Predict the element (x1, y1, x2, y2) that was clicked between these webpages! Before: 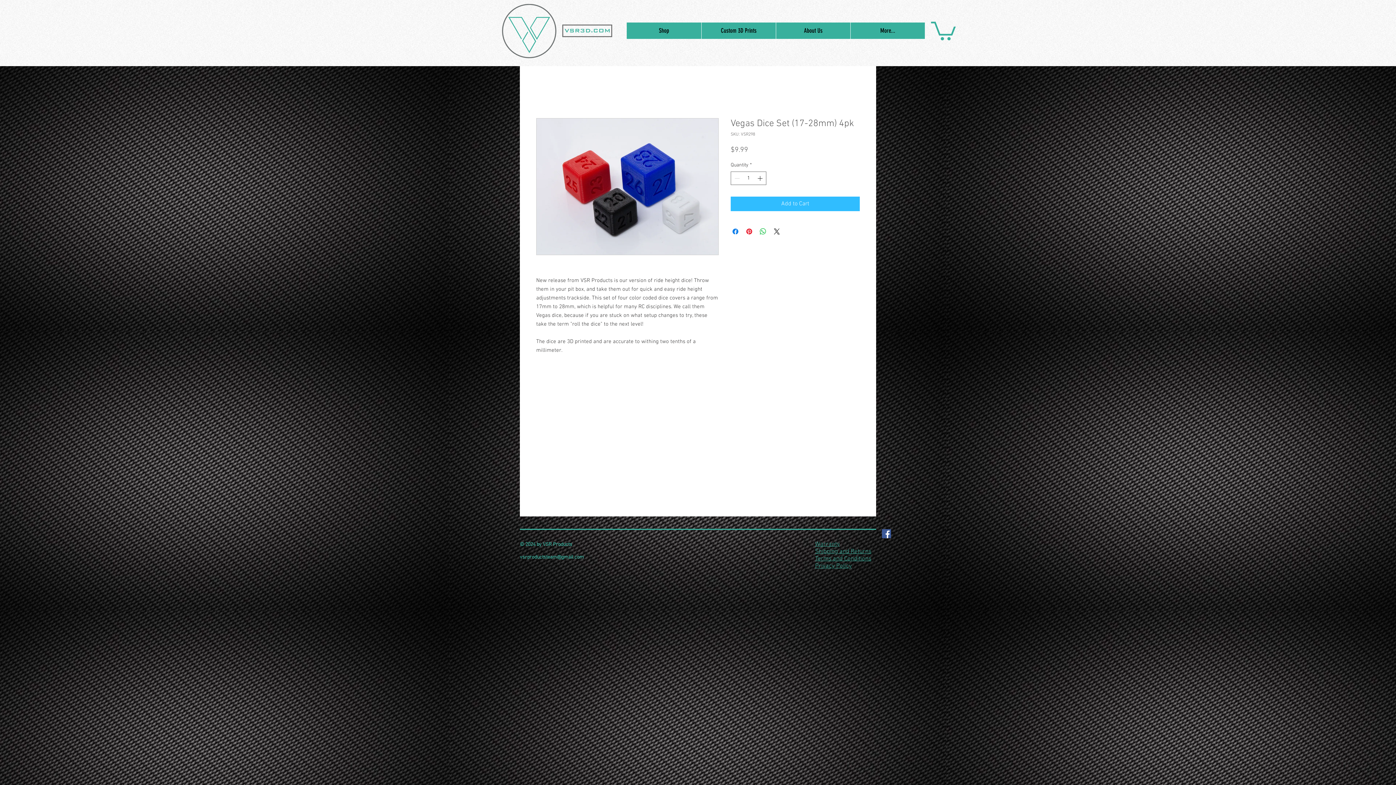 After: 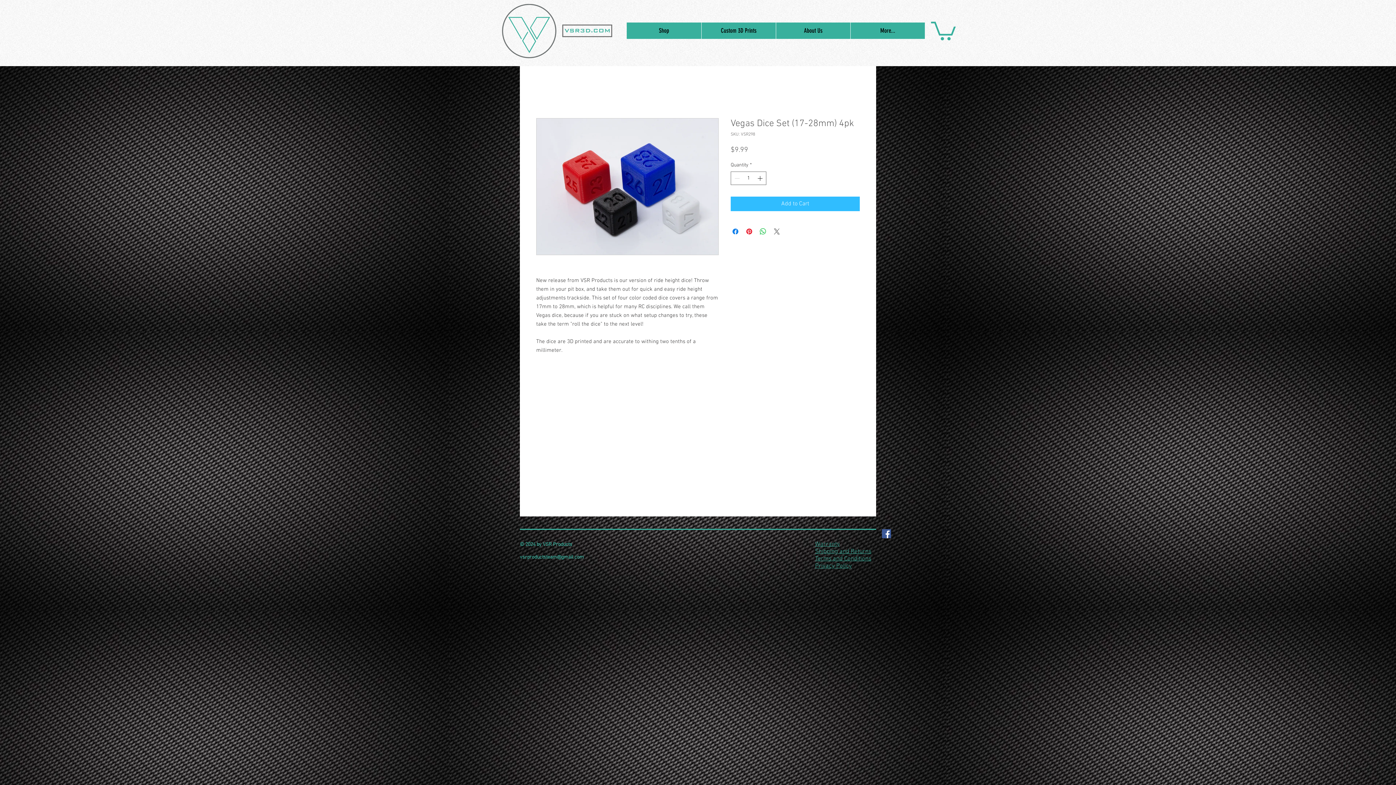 Action: bbox: (772, 227, 781, 236) label: Share on X